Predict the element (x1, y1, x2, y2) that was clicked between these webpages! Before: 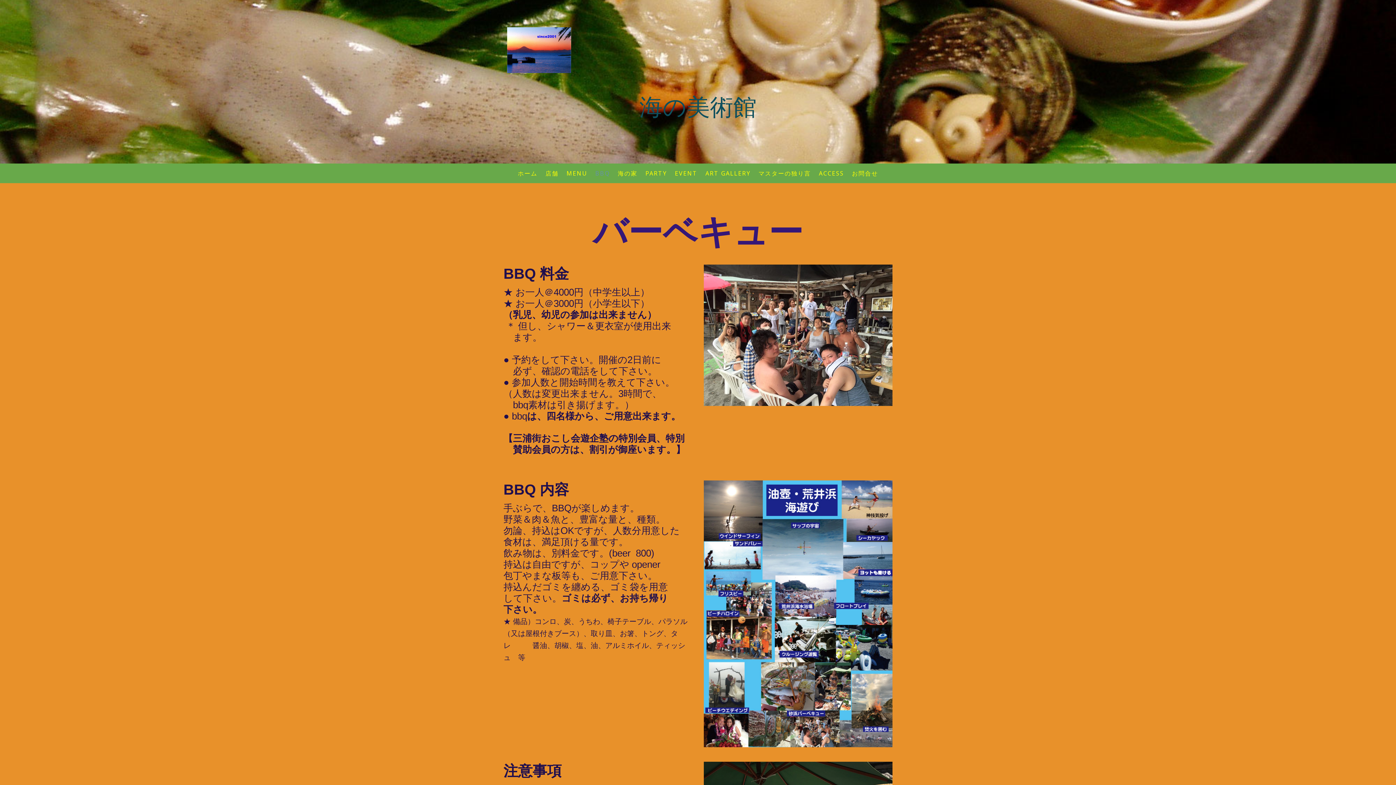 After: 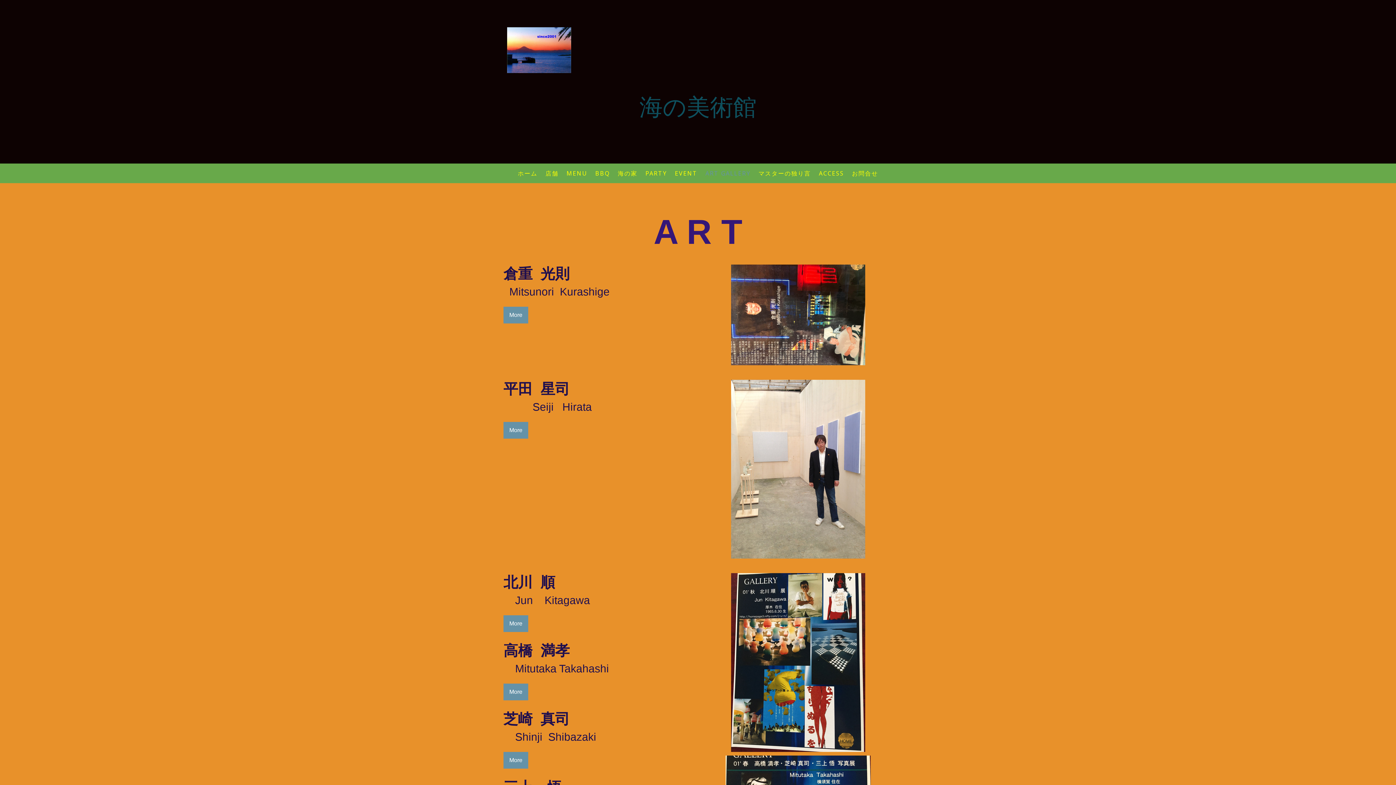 Action: bbox: (701, 165, 754, 181) label: ART GALLERY